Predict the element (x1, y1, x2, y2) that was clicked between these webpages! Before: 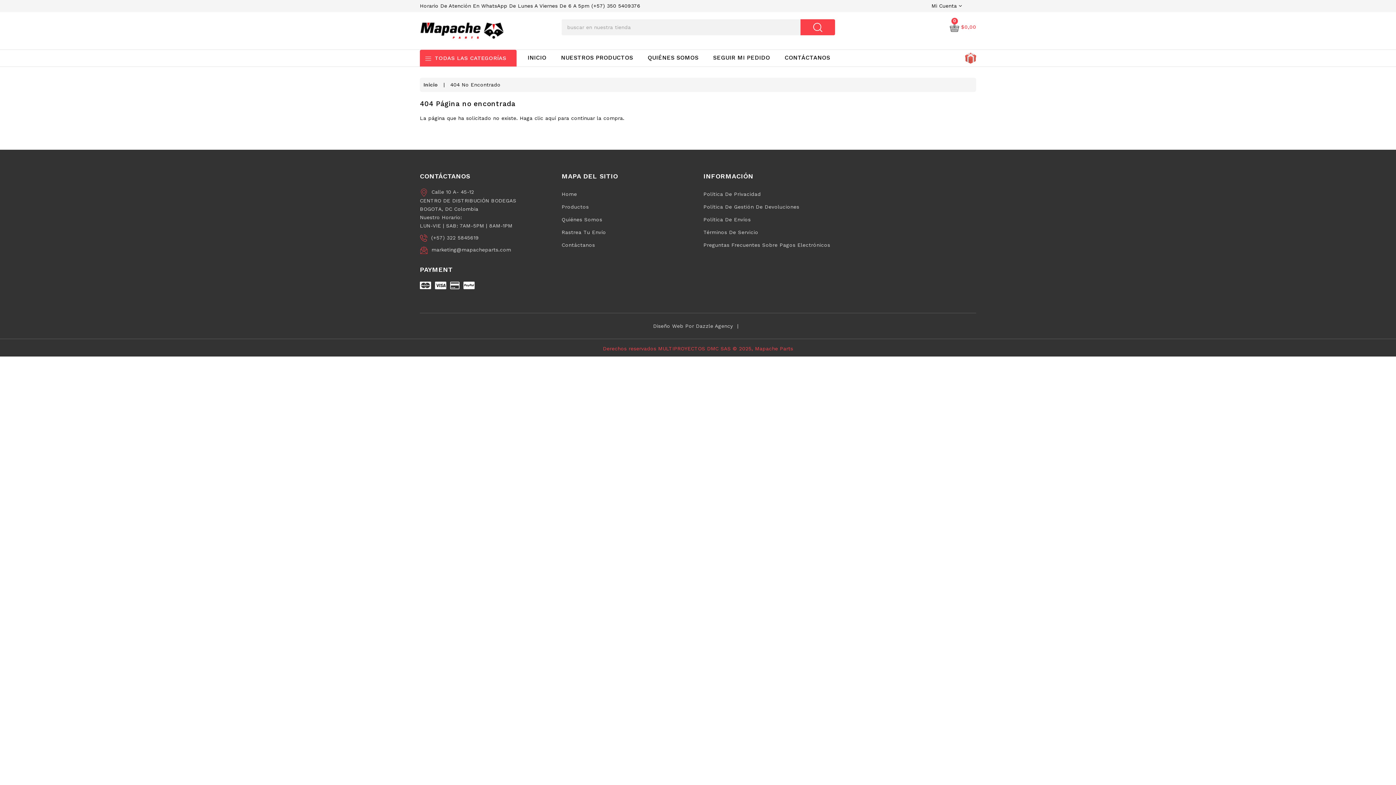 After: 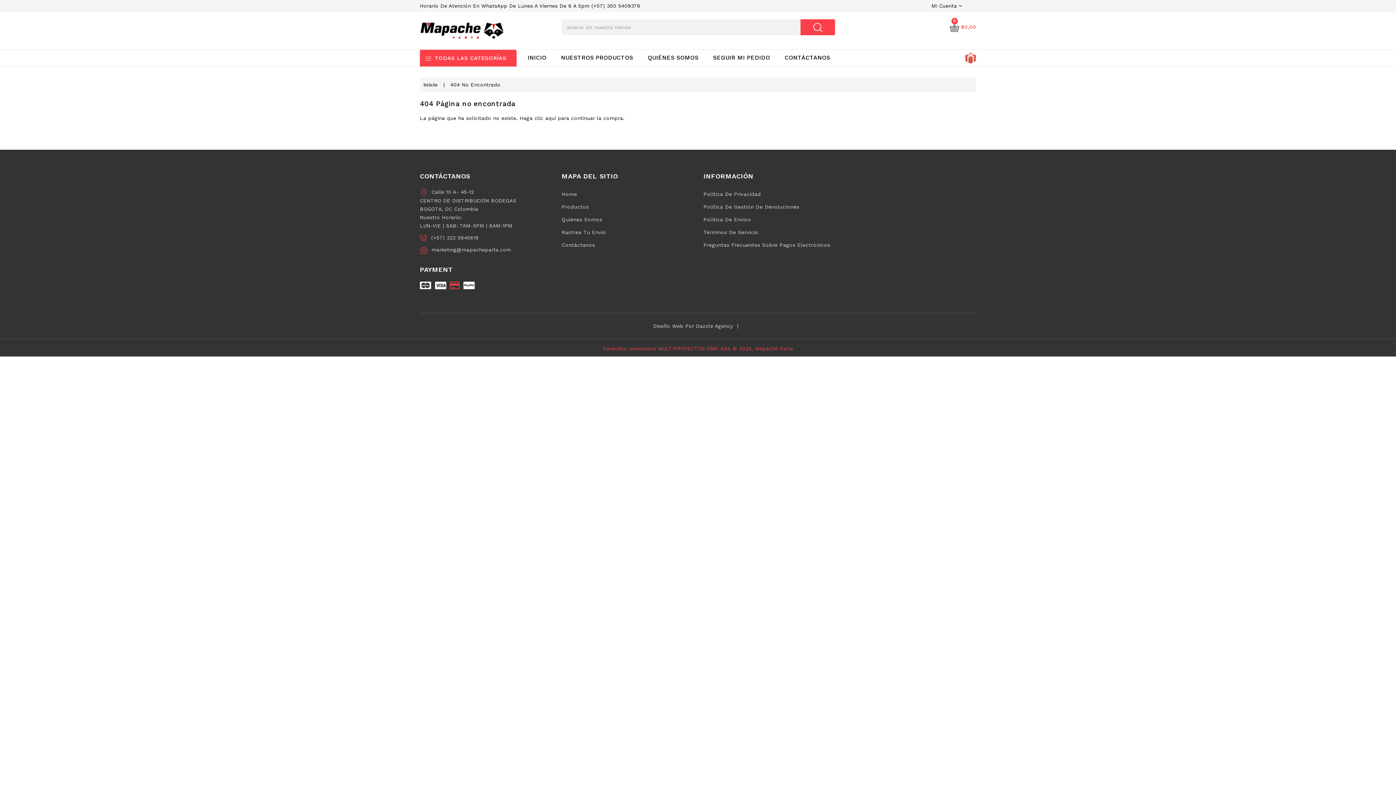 Action: bbox: (450, 283, 461, 289)